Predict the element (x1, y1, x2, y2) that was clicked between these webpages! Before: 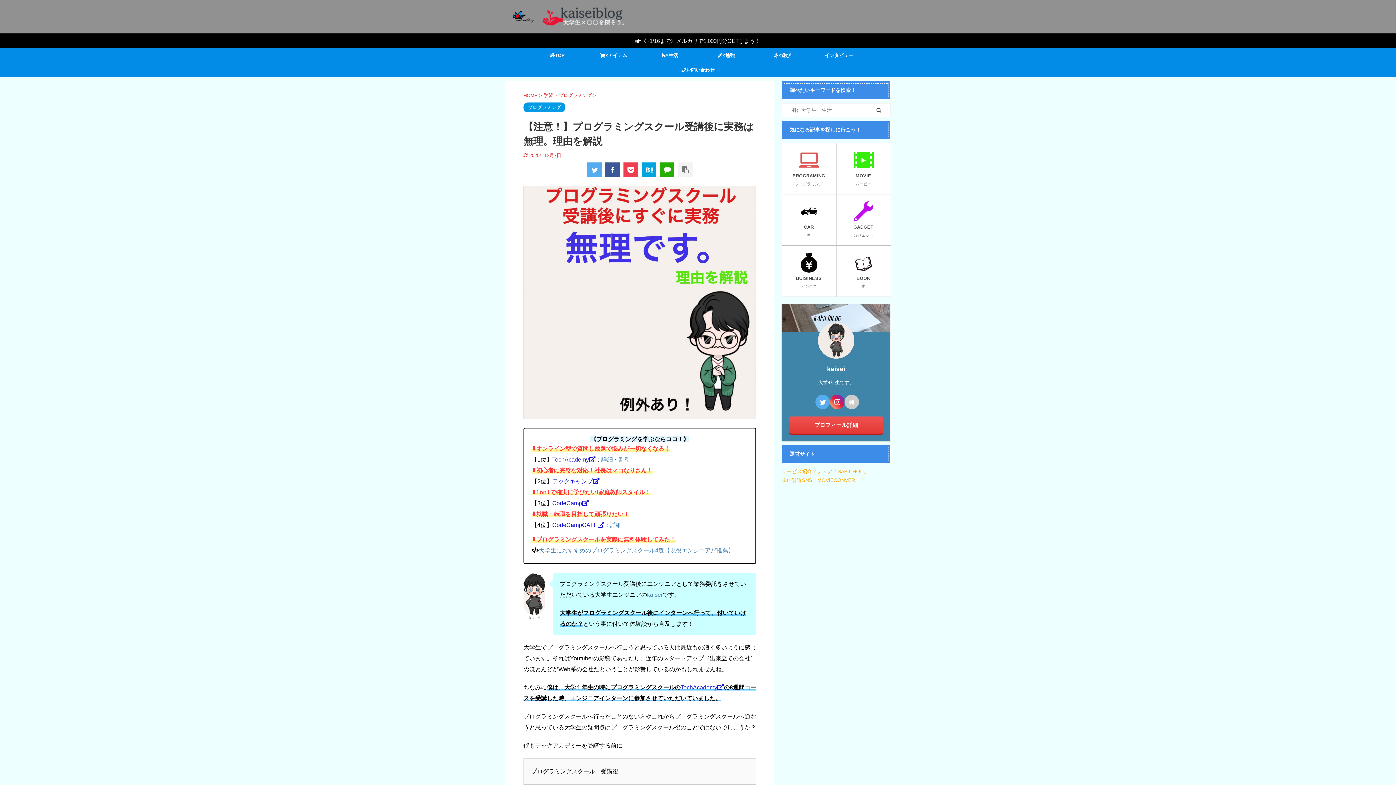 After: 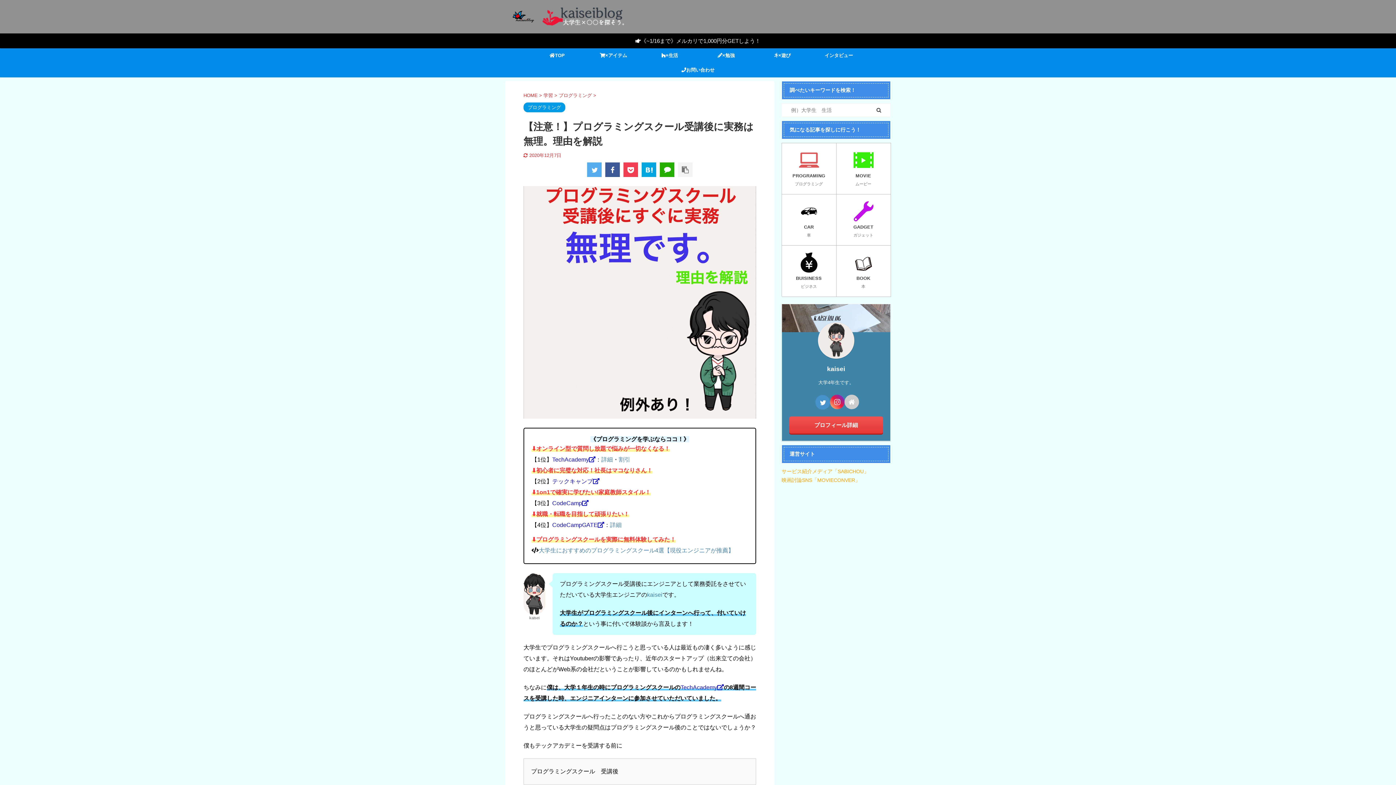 Action: bbox: (815, 394, 830, 409)